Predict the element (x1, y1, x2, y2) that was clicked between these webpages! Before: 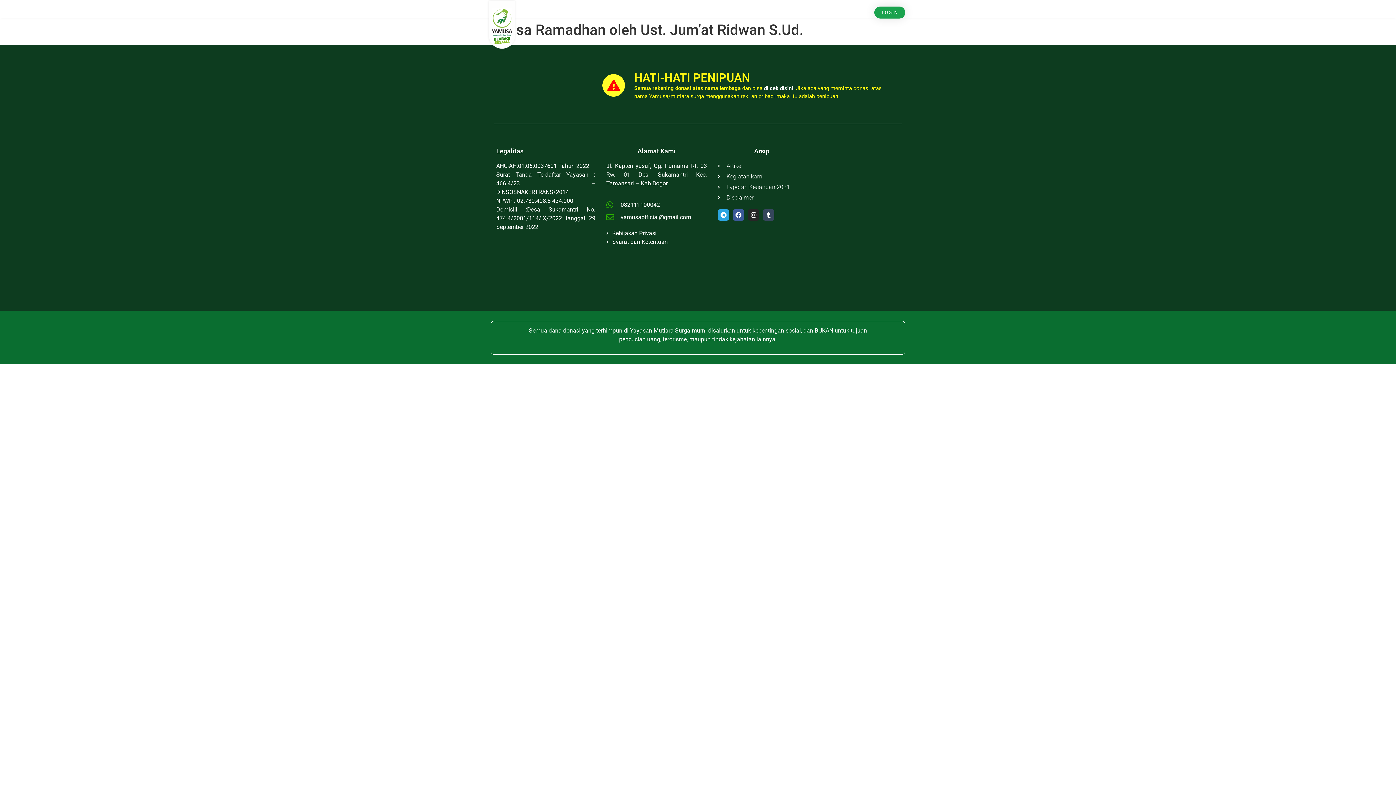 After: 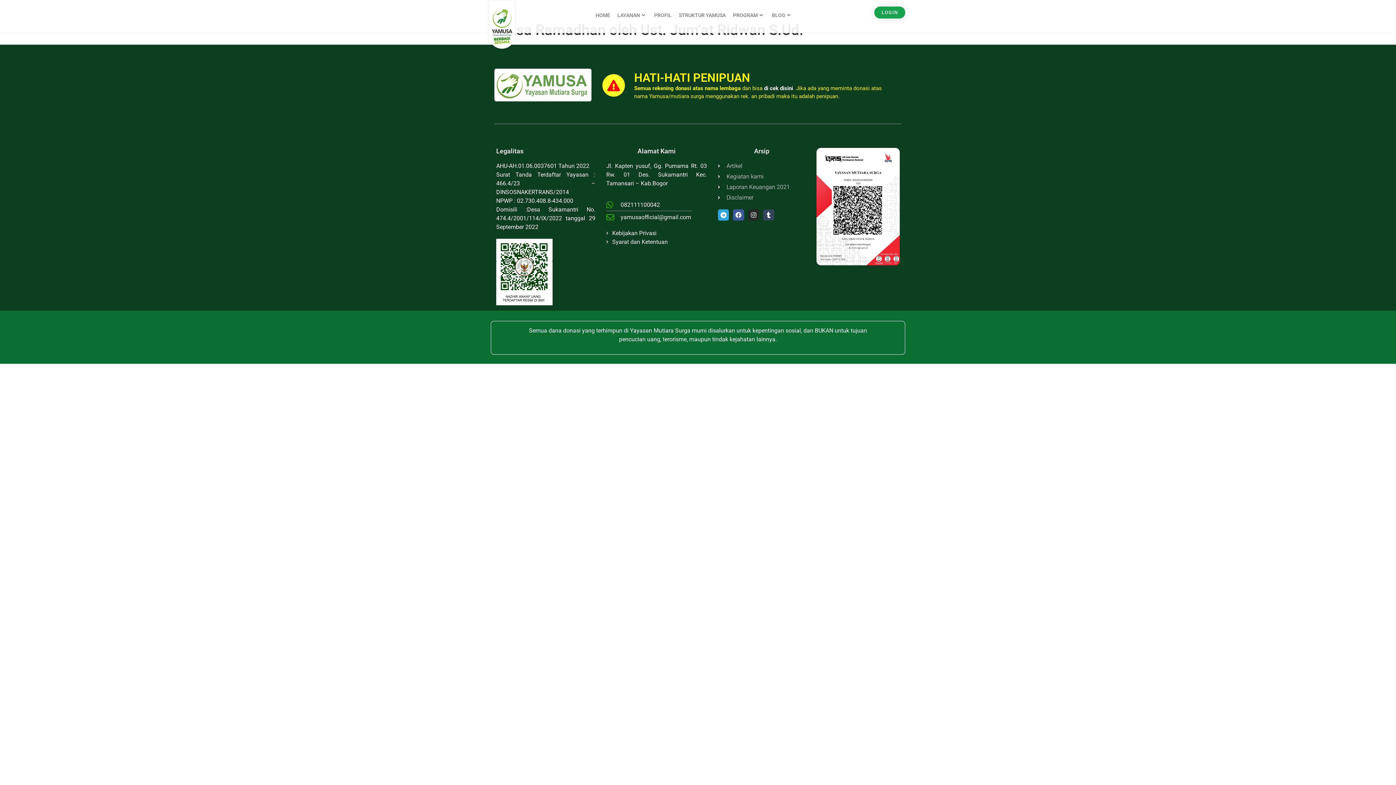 Action: label: Instagram bbox: (748, 209, 759, 220)